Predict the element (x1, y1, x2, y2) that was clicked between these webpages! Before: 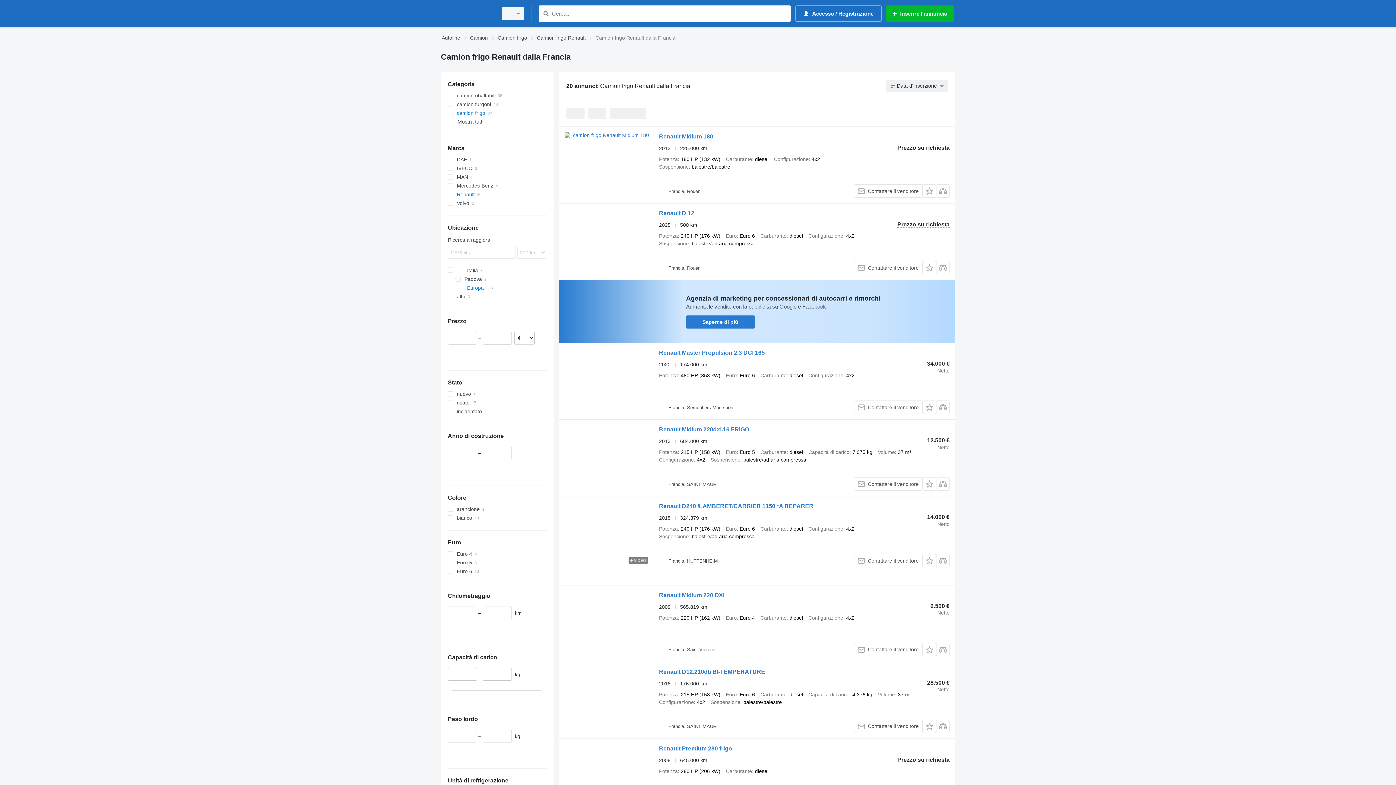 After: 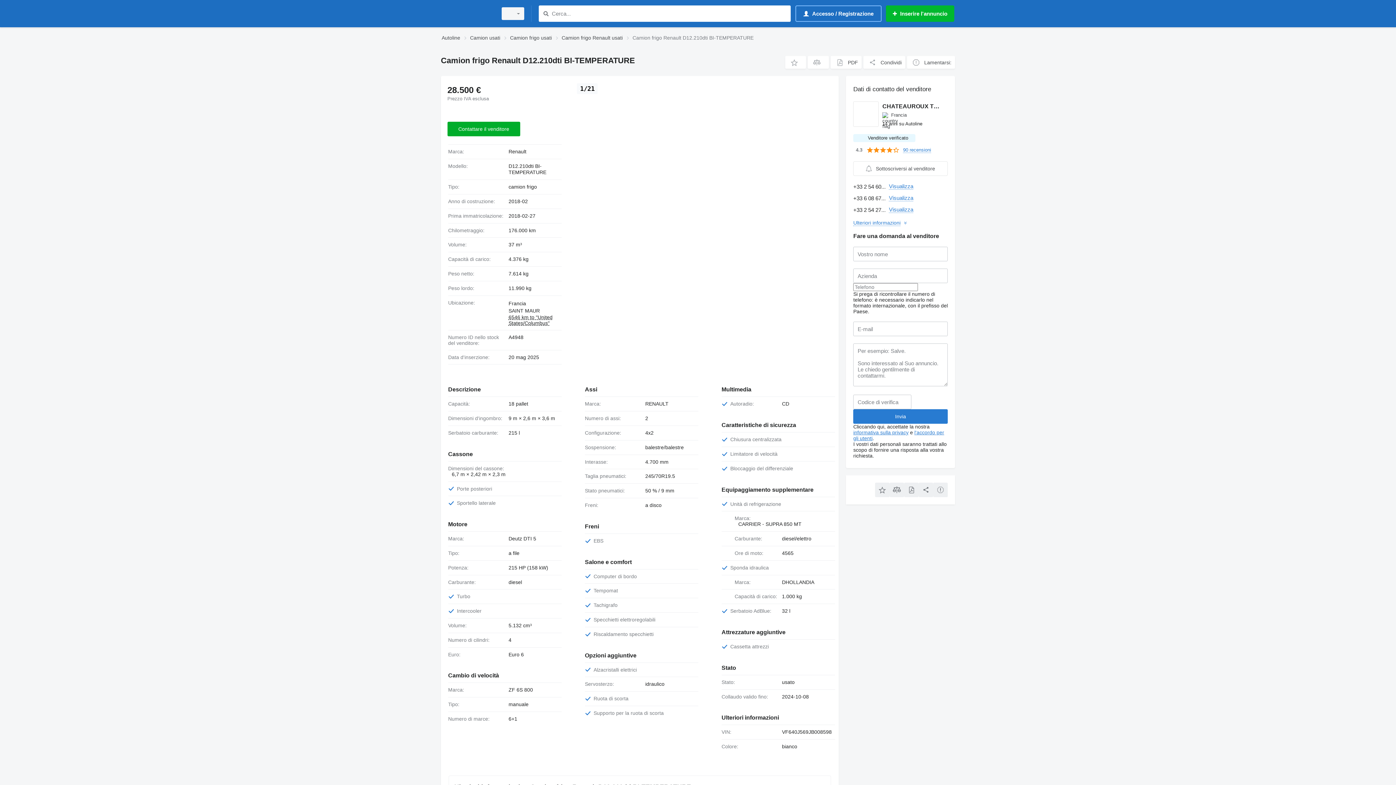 Action: bbox: (564, 667, 651, 733)